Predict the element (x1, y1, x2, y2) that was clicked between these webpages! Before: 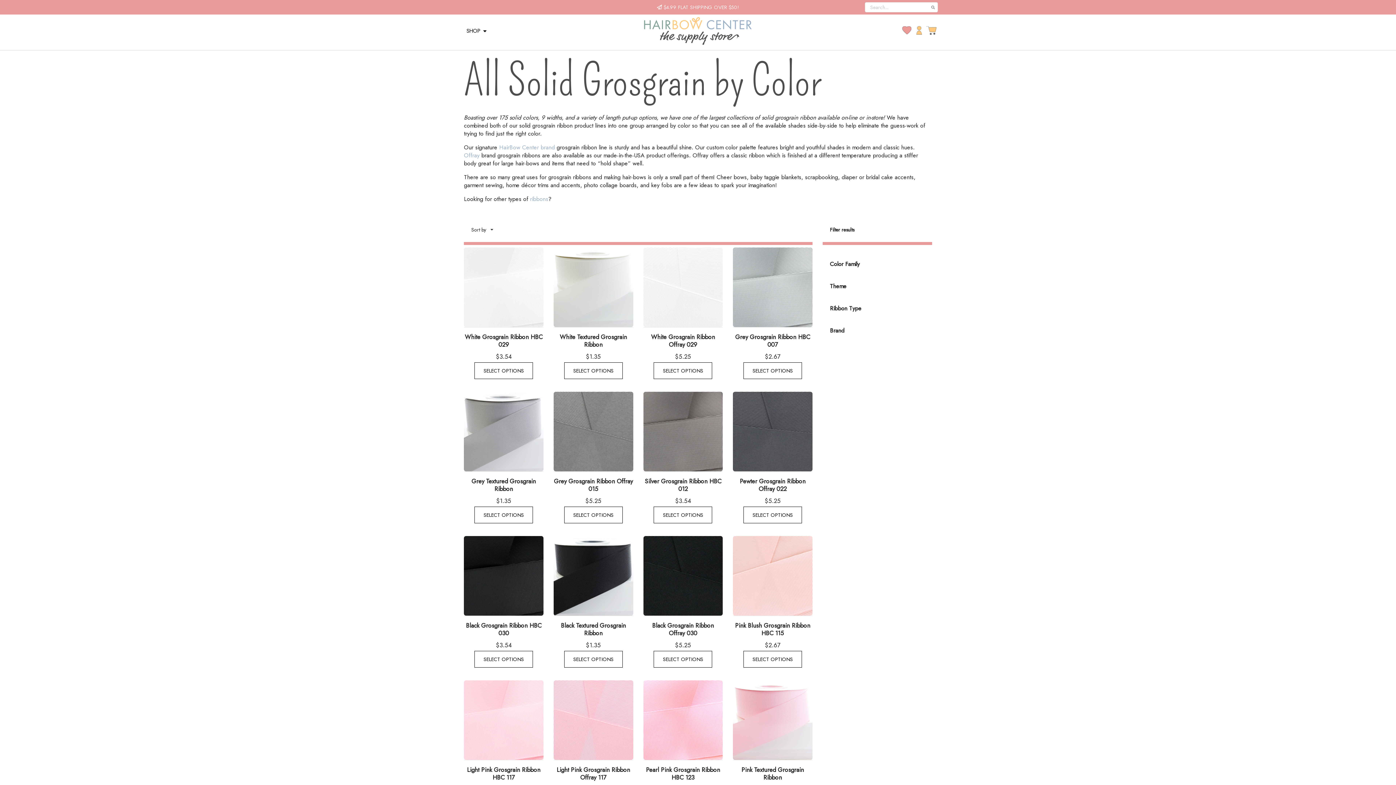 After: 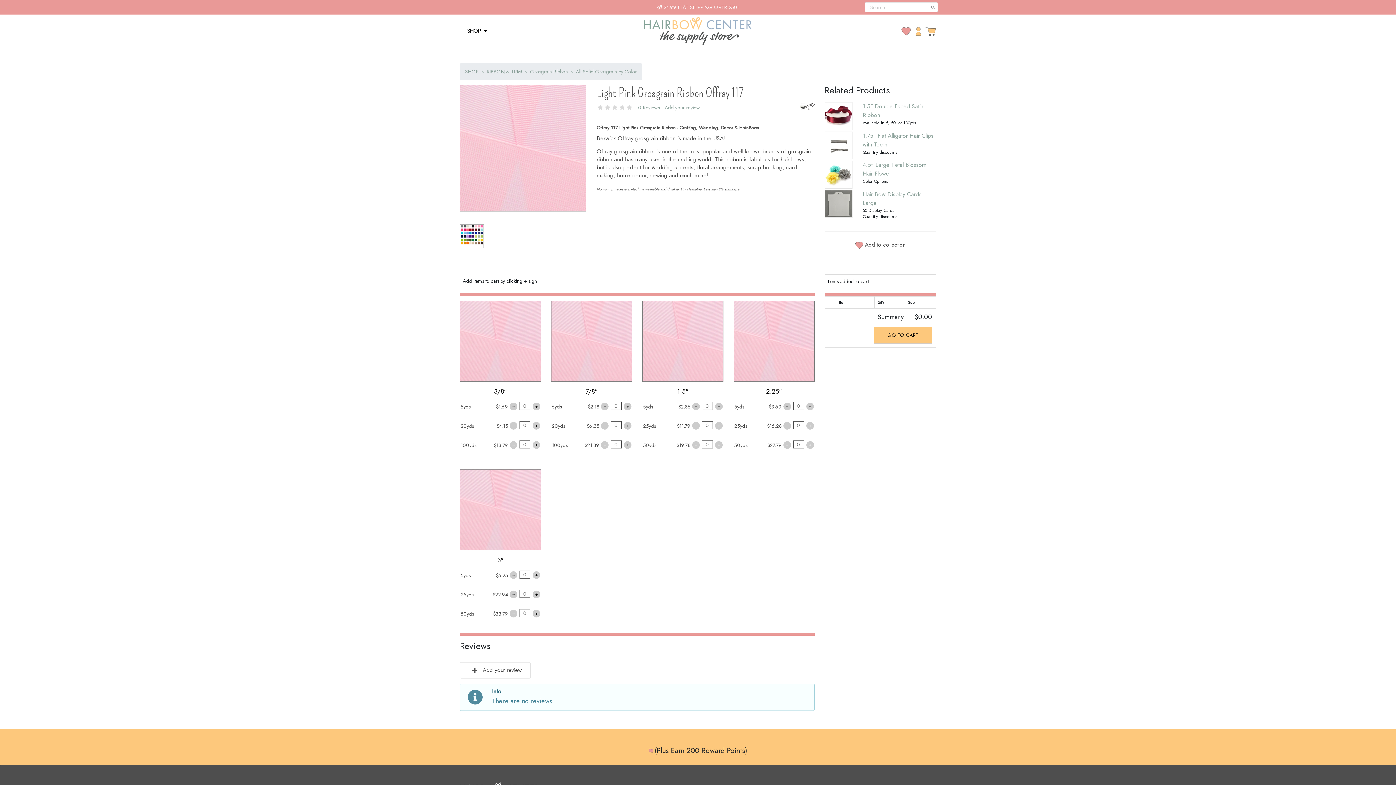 Action: bbox: (553, 680, 633, 760)